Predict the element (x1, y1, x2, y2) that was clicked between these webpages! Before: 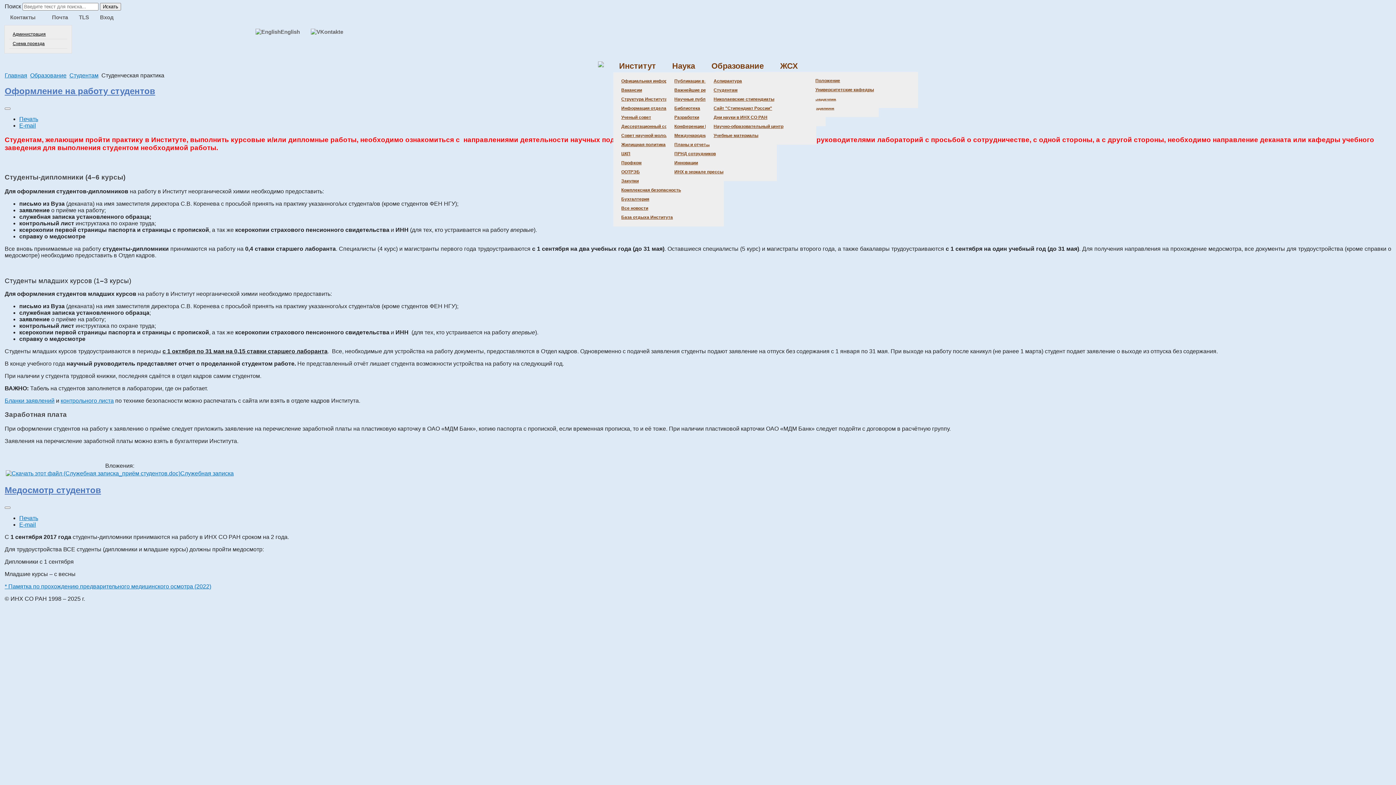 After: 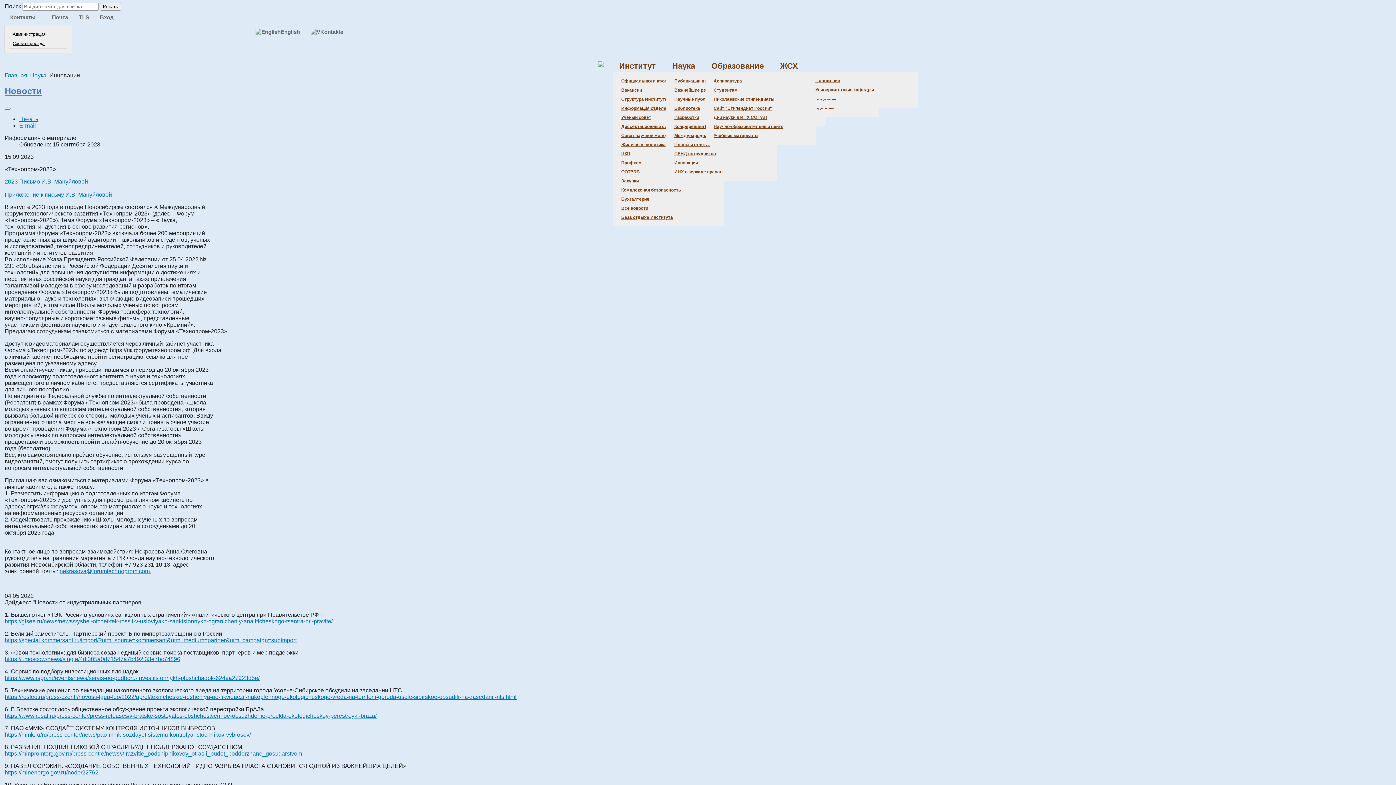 Action: label: Инновации bbox: (674, 160, 698, 165)